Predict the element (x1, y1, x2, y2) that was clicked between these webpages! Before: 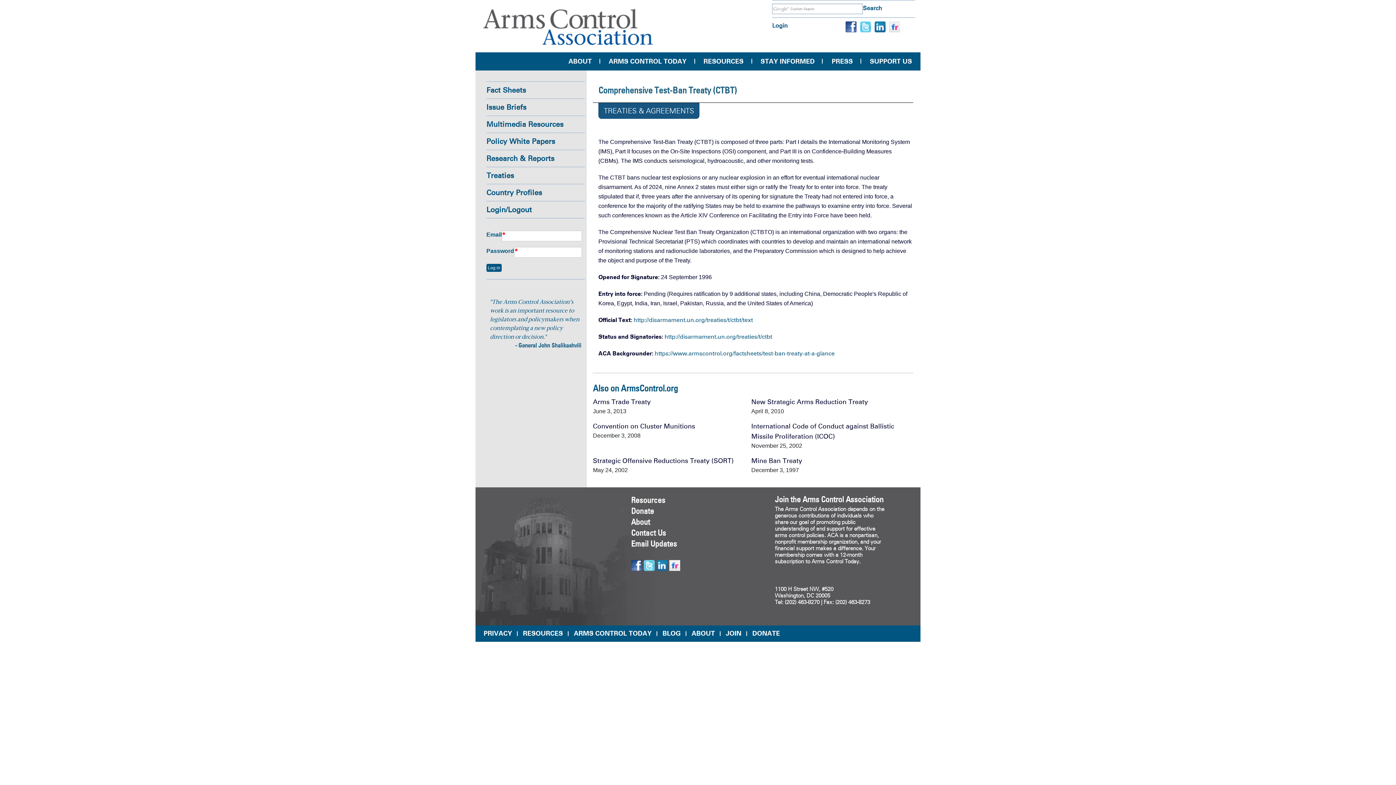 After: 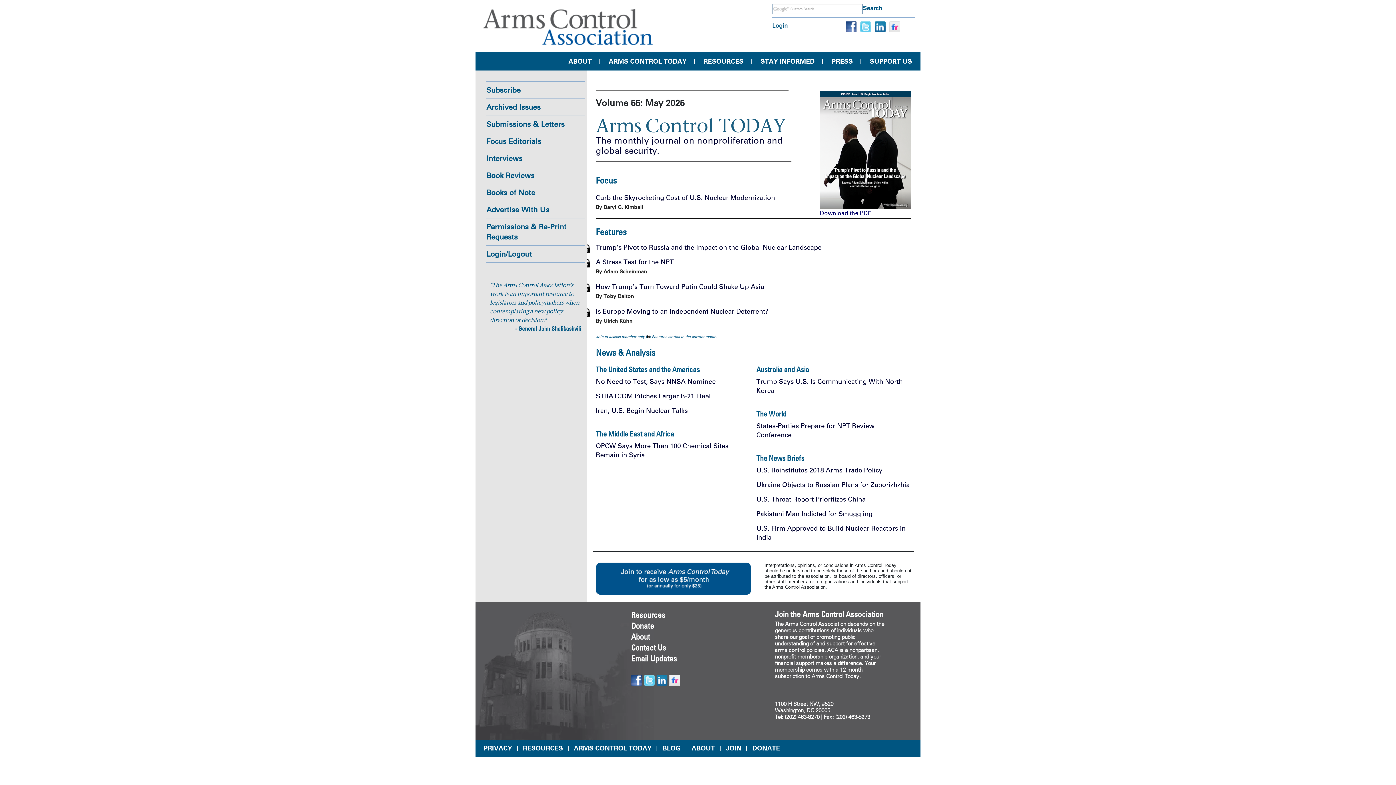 Action: bbox: (600, 52, 695, 70) label: ARMS CONTROL TODAY